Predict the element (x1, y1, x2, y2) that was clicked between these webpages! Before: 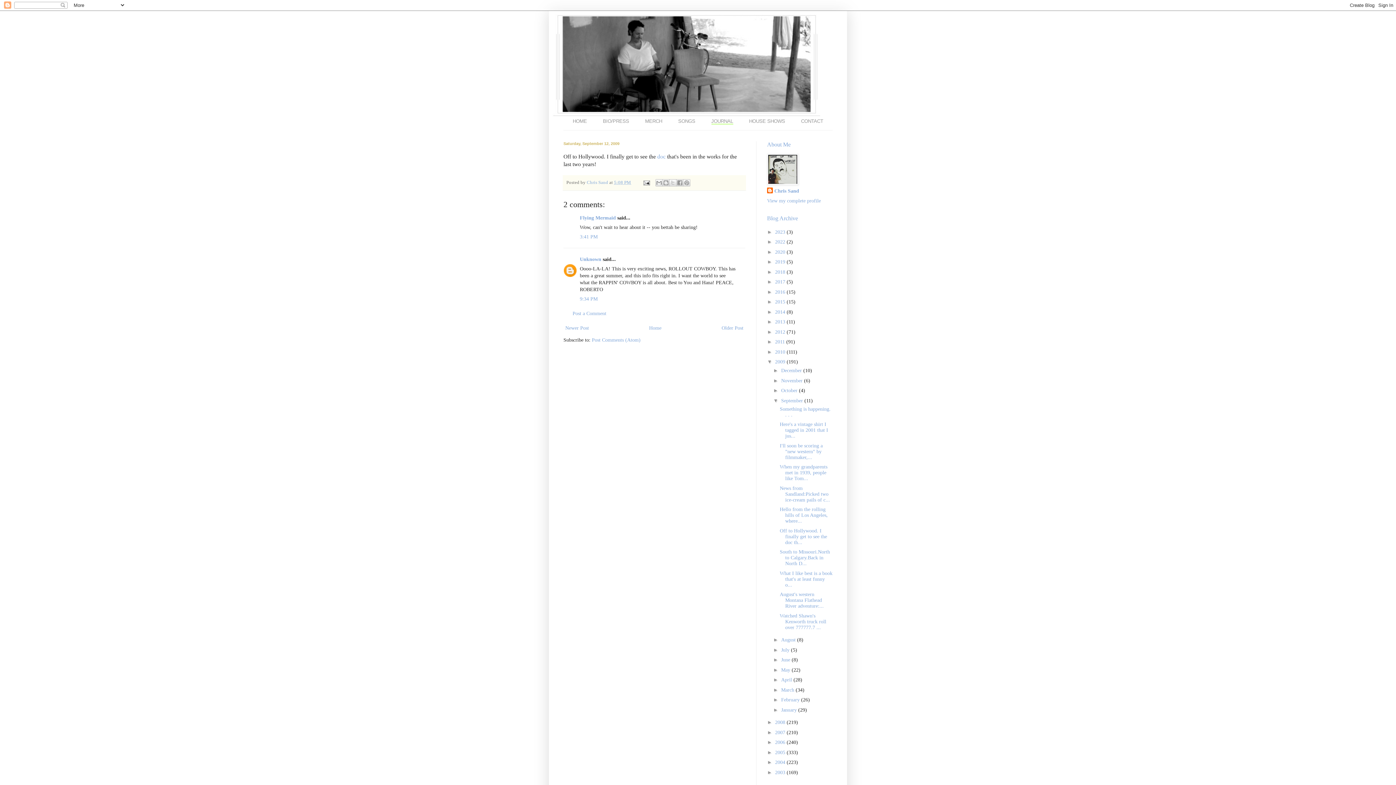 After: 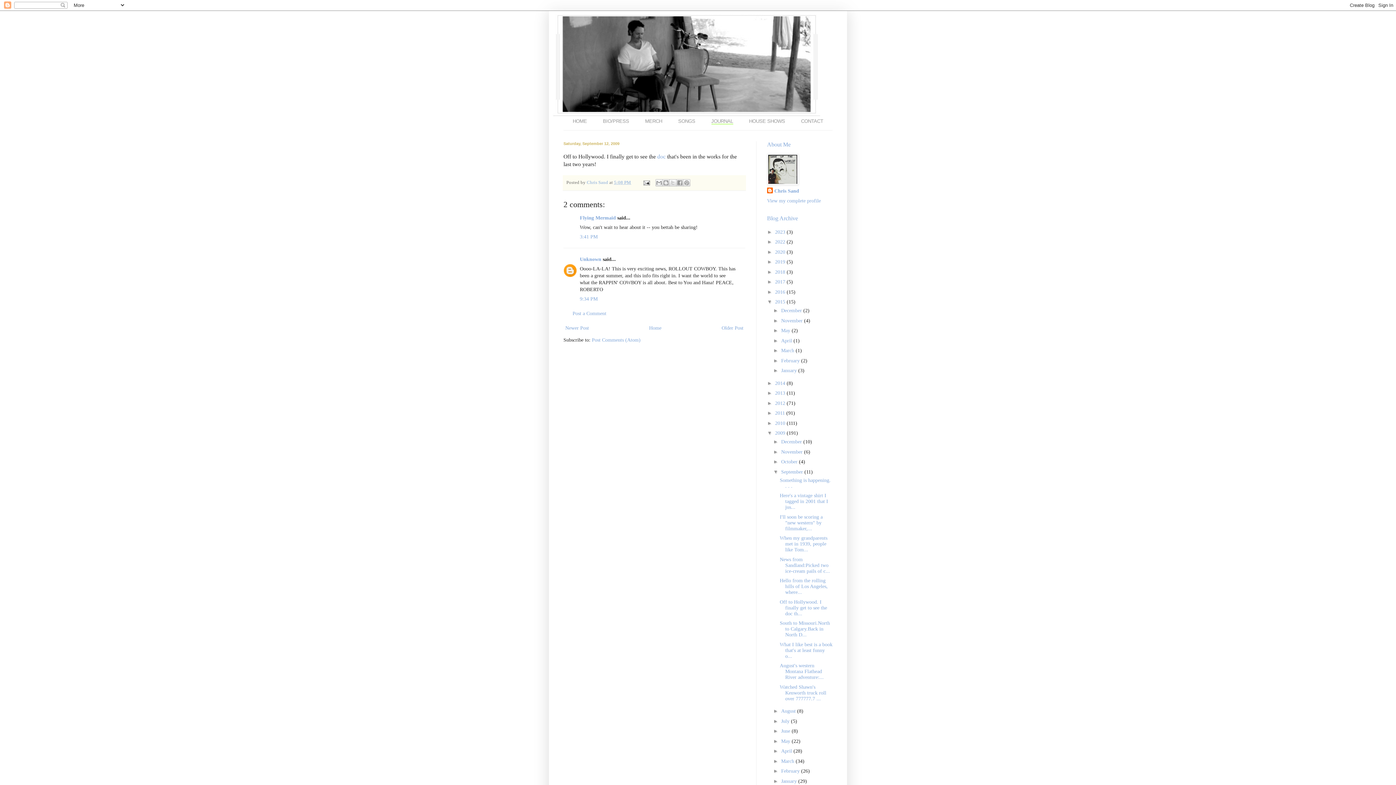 Action: label: ►   bbox: (767, 298, 775, 304)